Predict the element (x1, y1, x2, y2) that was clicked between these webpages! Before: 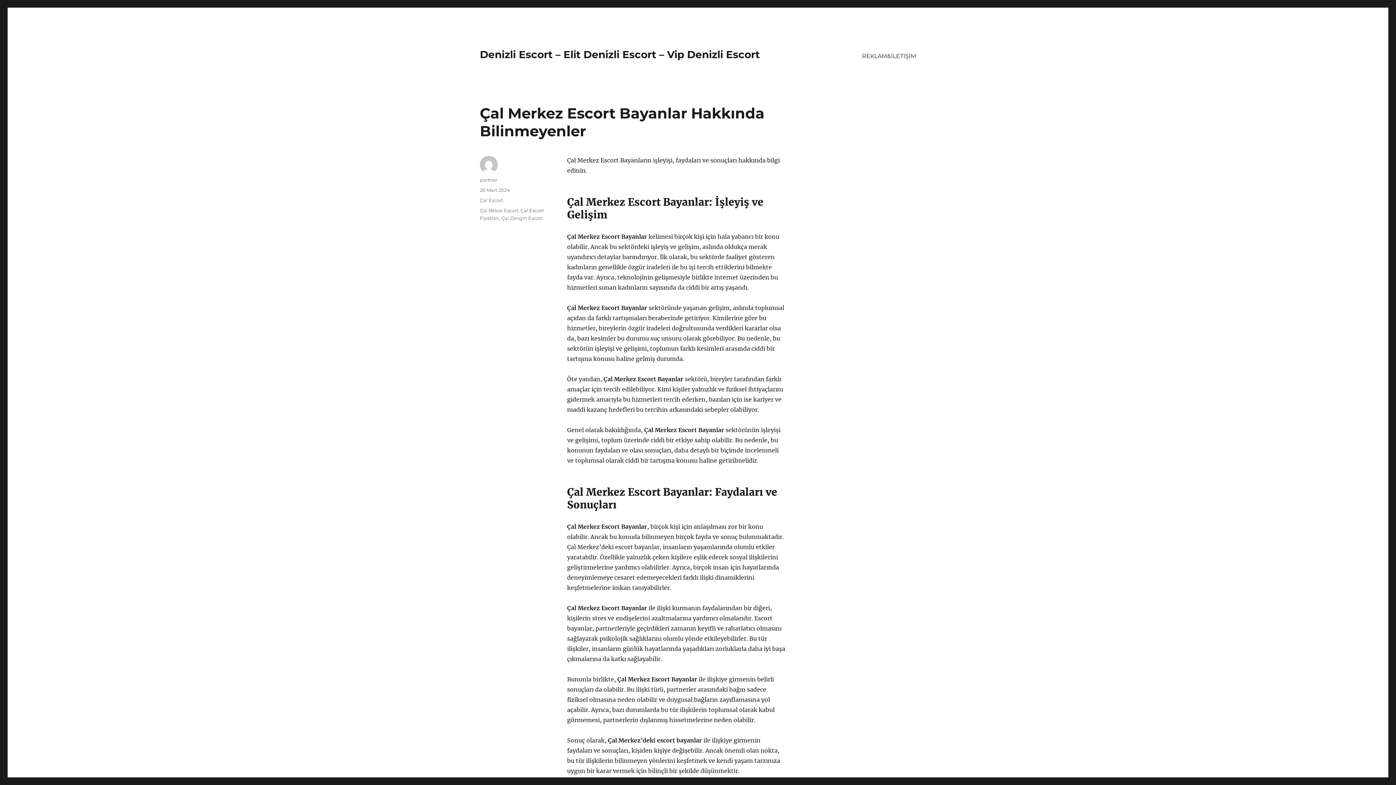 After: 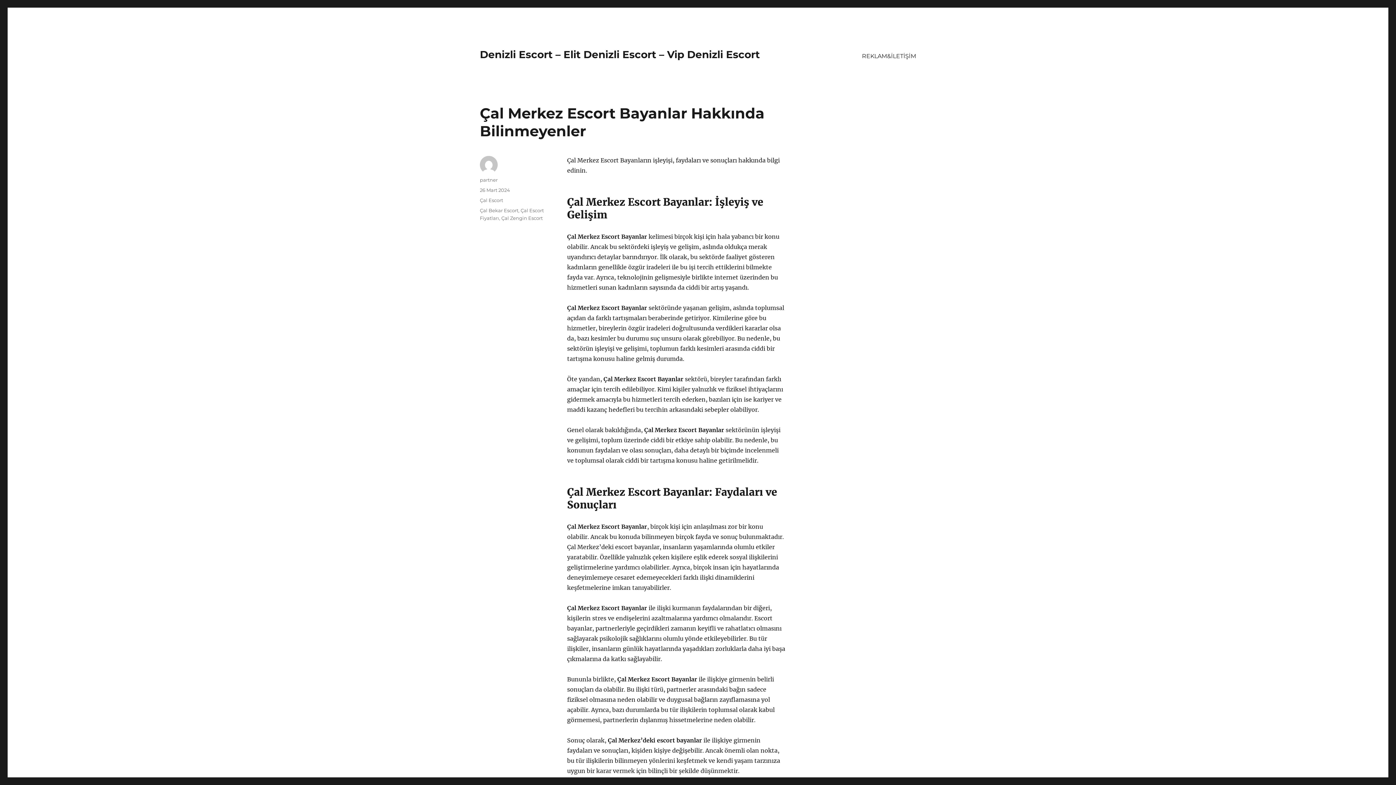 Action: bbox: (480, 187, 510, 193) label: 26 Mart 2024